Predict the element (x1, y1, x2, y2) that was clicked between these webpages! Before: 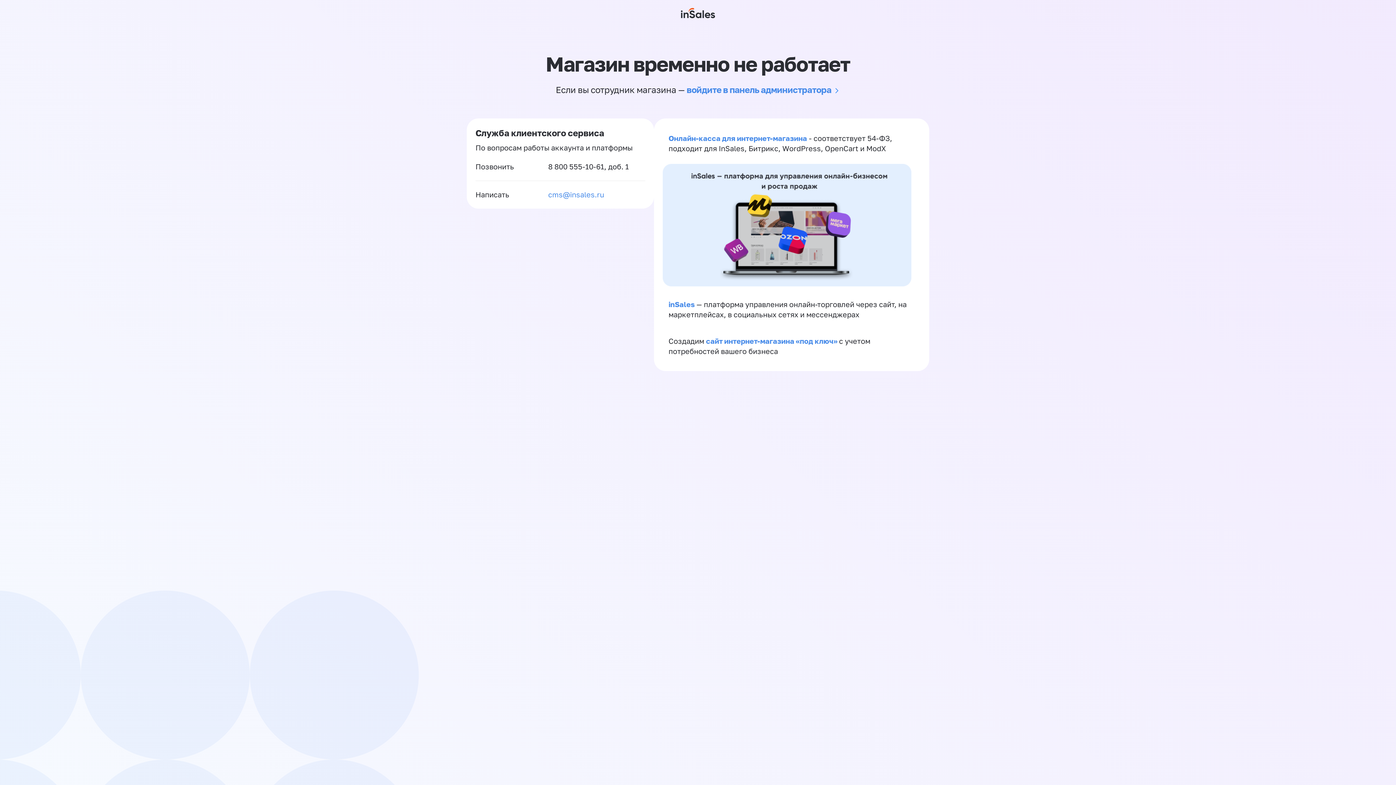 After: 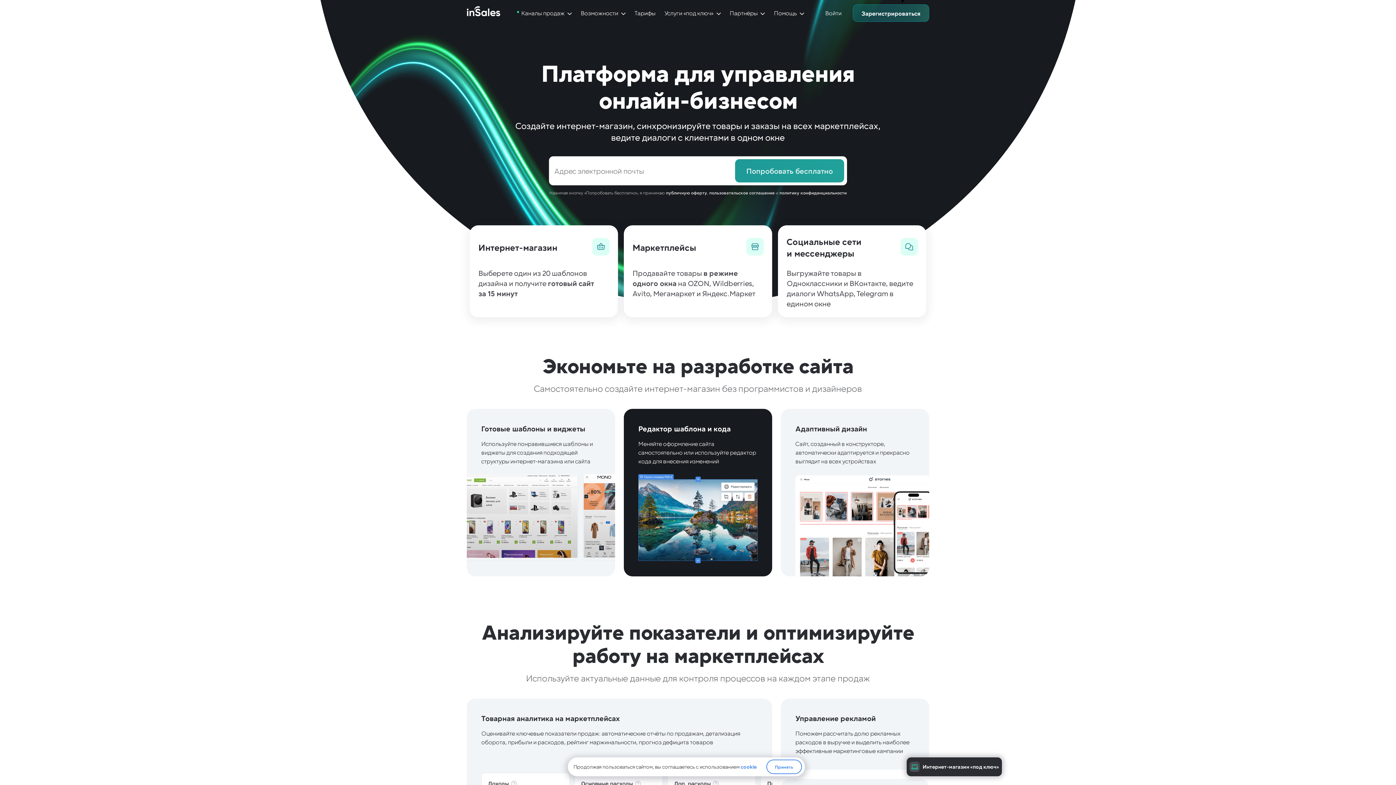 Action: bbox: (668, 300, 694, 308) label: inSales